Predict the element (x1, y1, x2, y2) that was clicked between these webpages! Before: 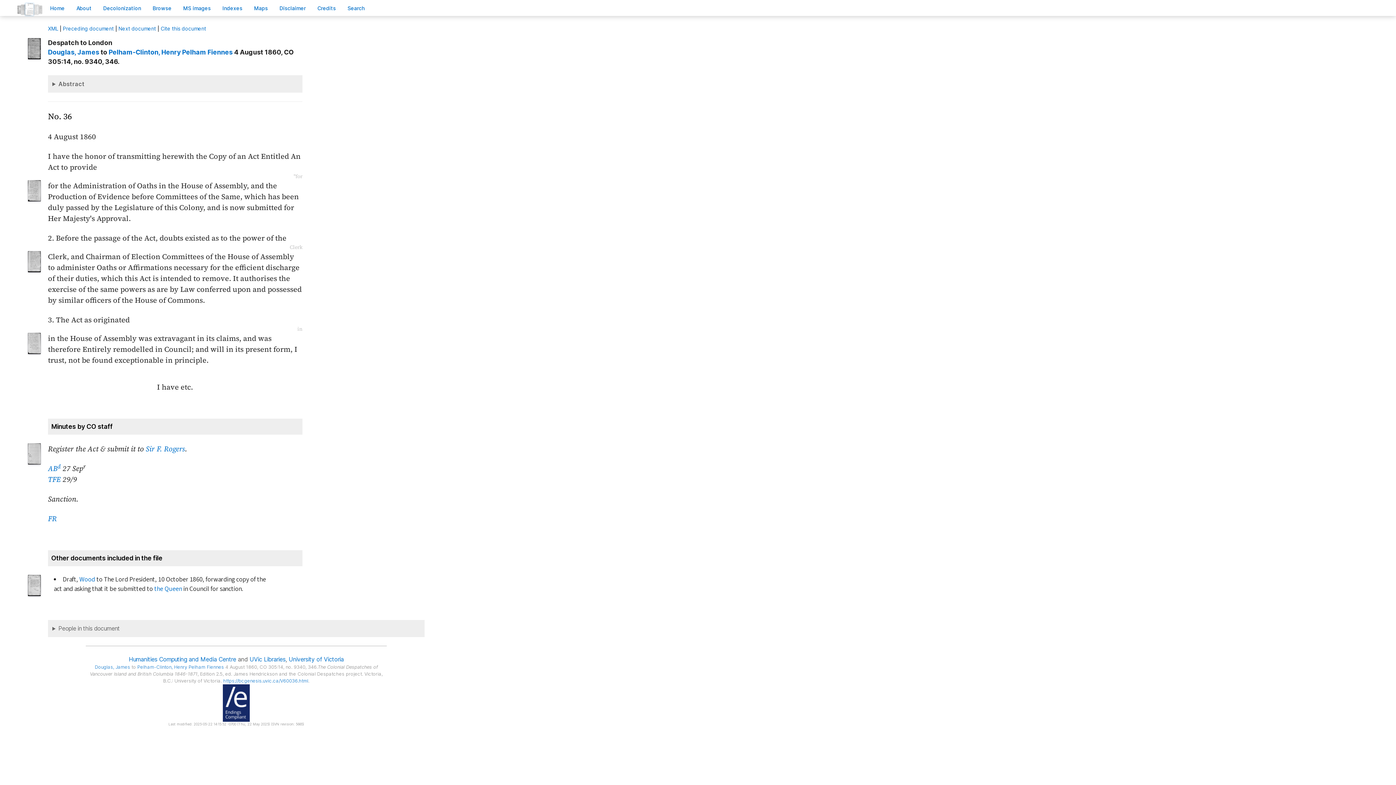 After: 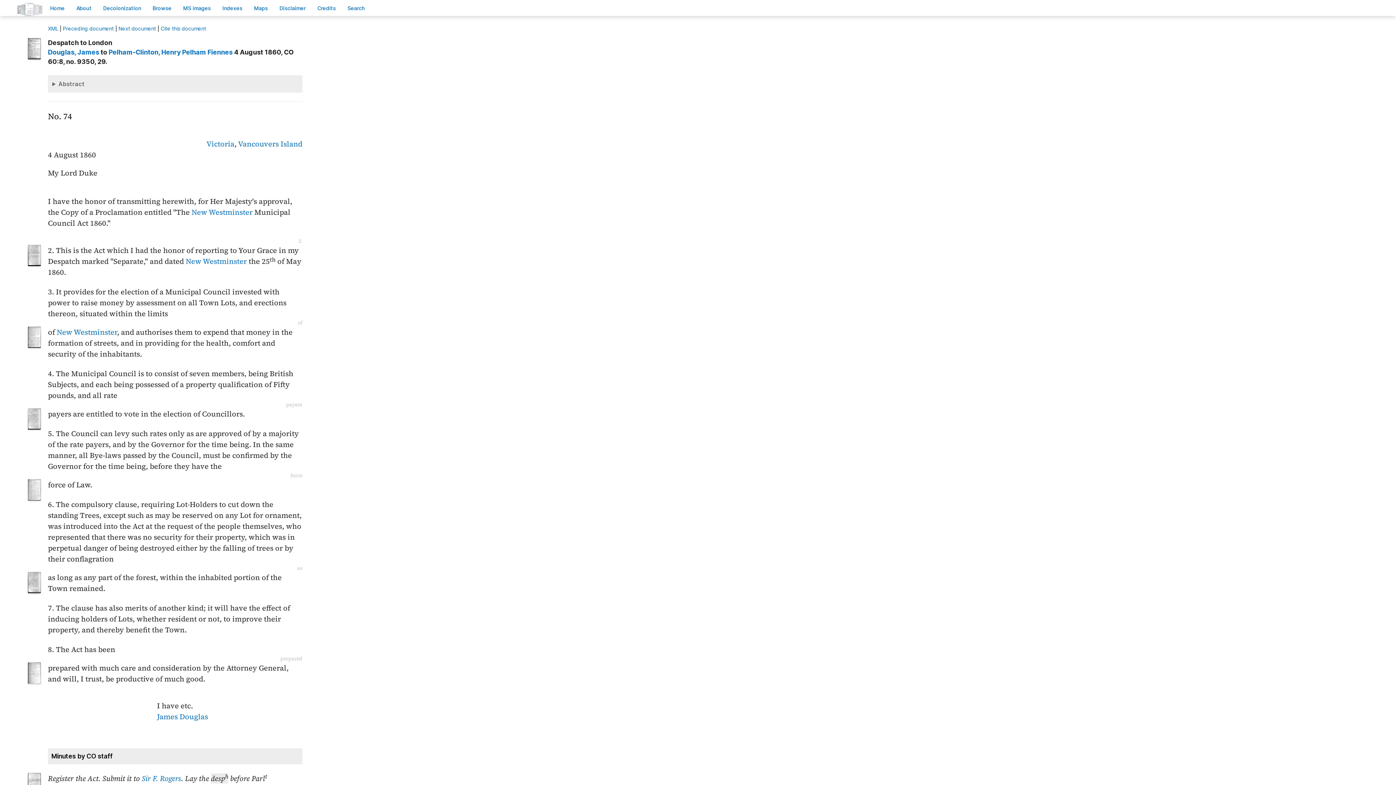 Action: label: Preceding document bbox: (62, 25, 113, 31)